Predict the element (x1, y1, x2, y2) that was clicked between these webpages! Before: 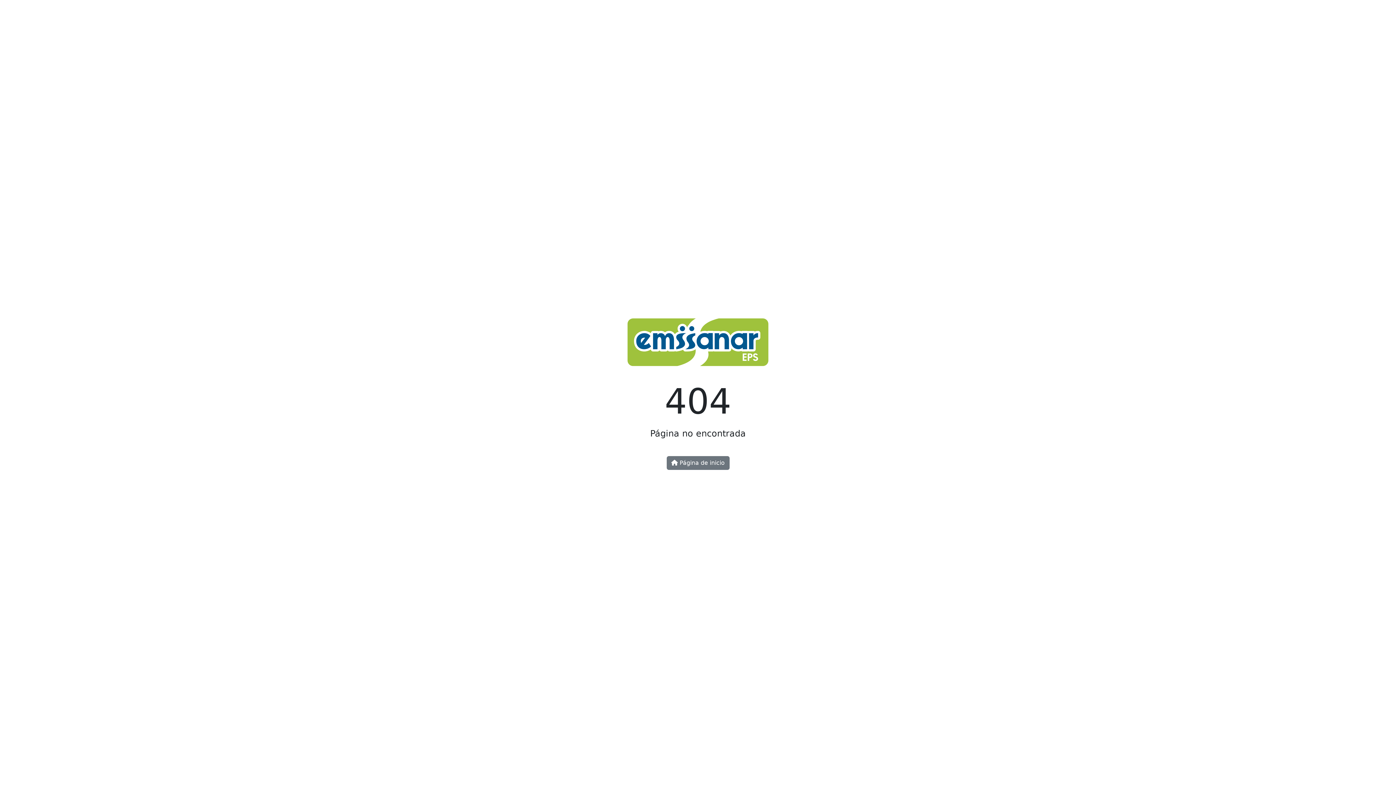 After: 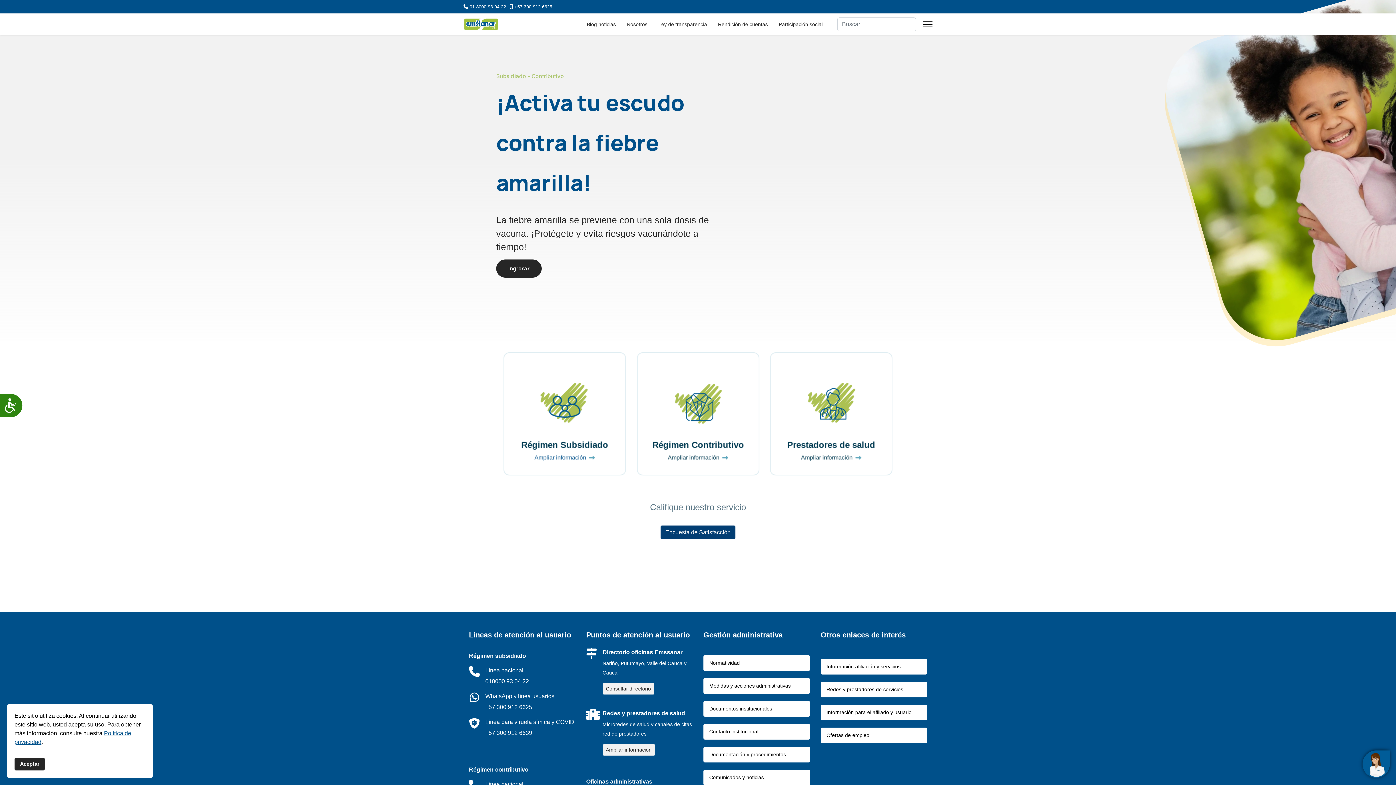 Action: bbox: (624, 344, 771, 351)